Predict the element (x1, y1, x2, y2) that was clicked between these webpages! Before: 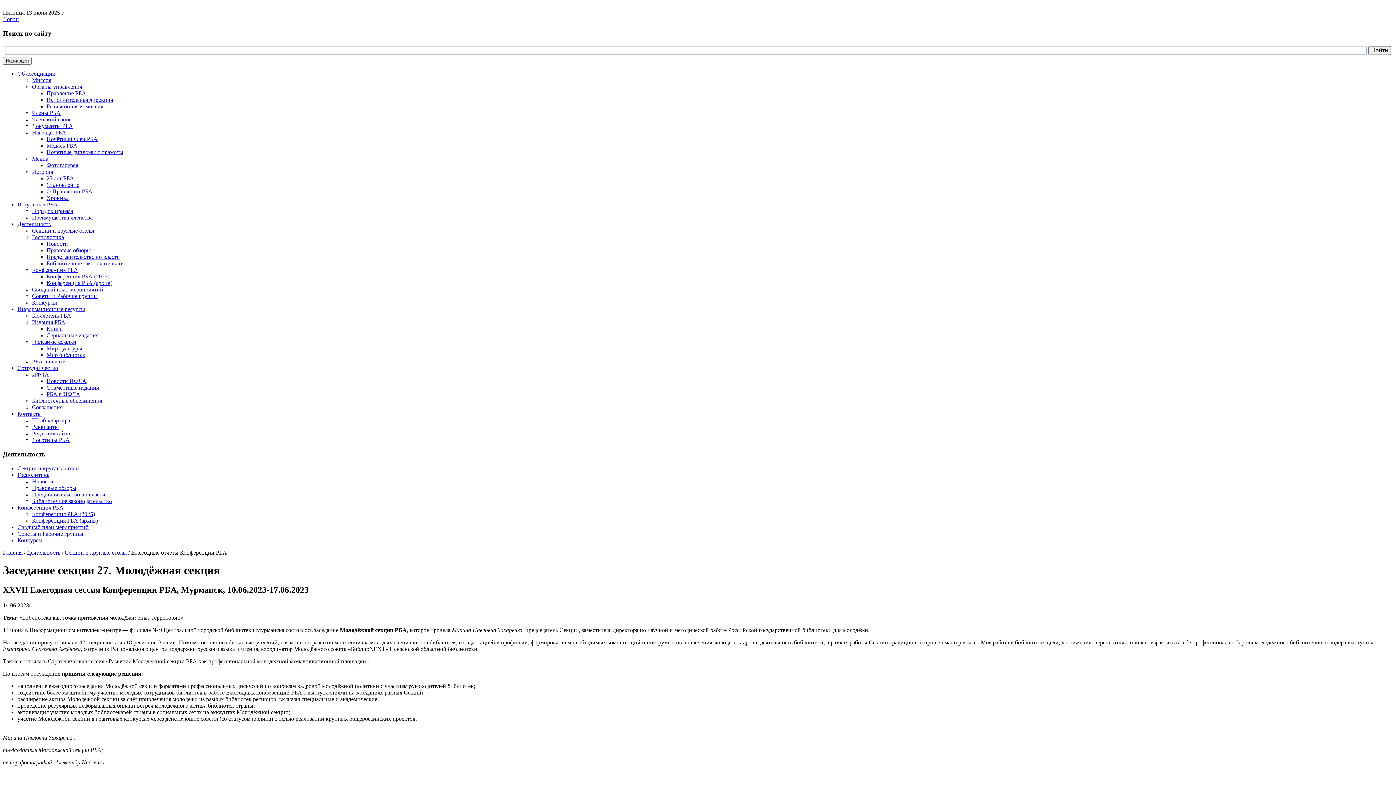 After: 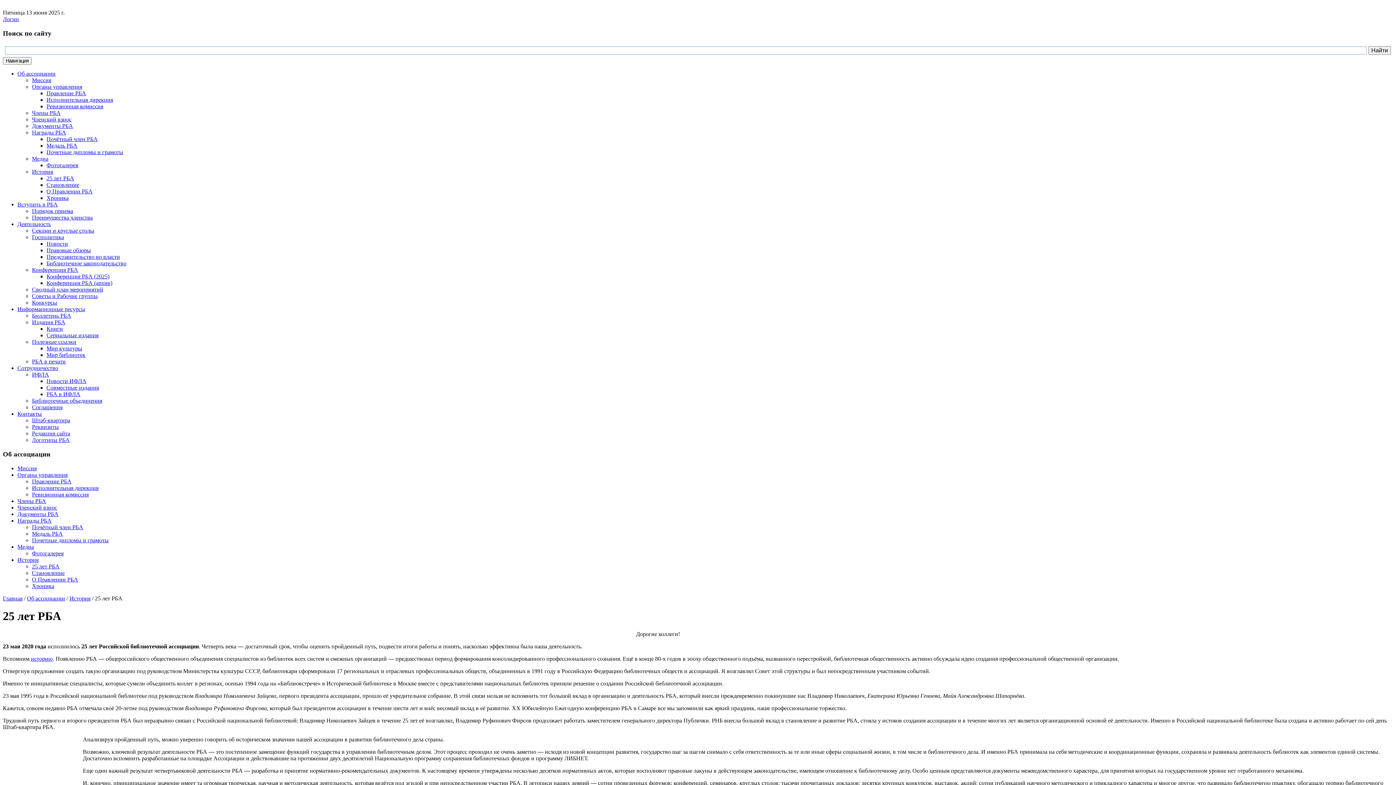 Action: label: История bbox: (32, 168, 53, 175)